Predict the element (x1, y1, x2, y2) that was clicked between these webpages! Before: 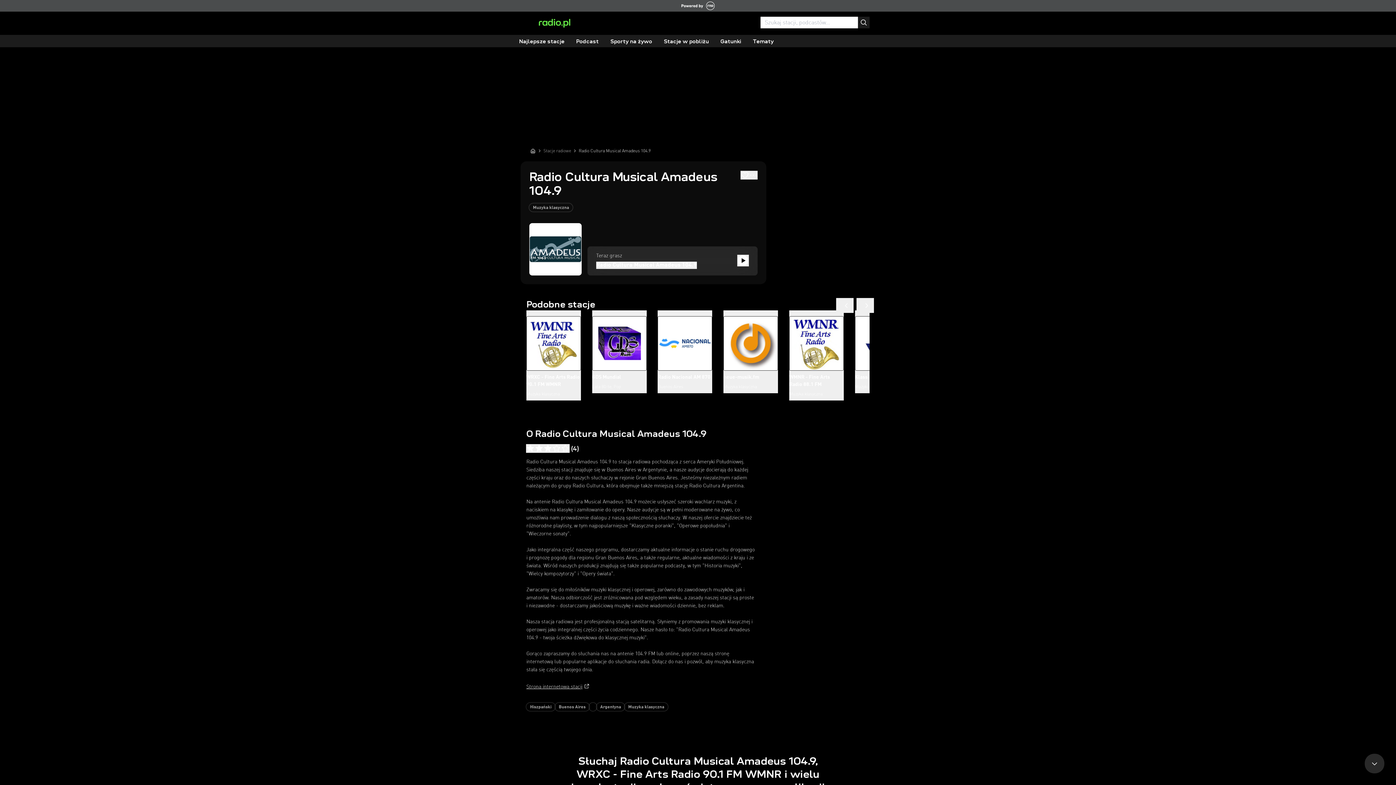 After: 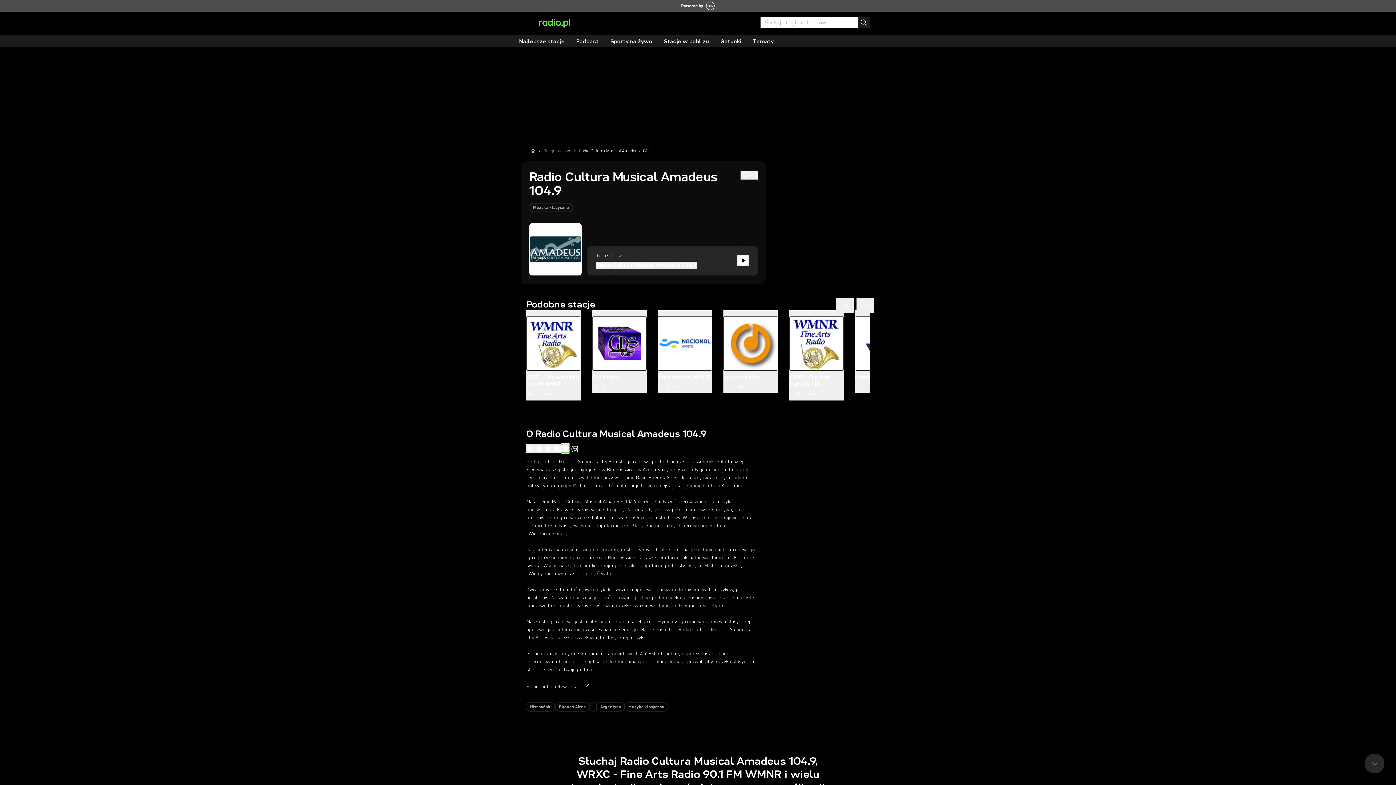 Action: bbox: (561, 444, 569, 453)